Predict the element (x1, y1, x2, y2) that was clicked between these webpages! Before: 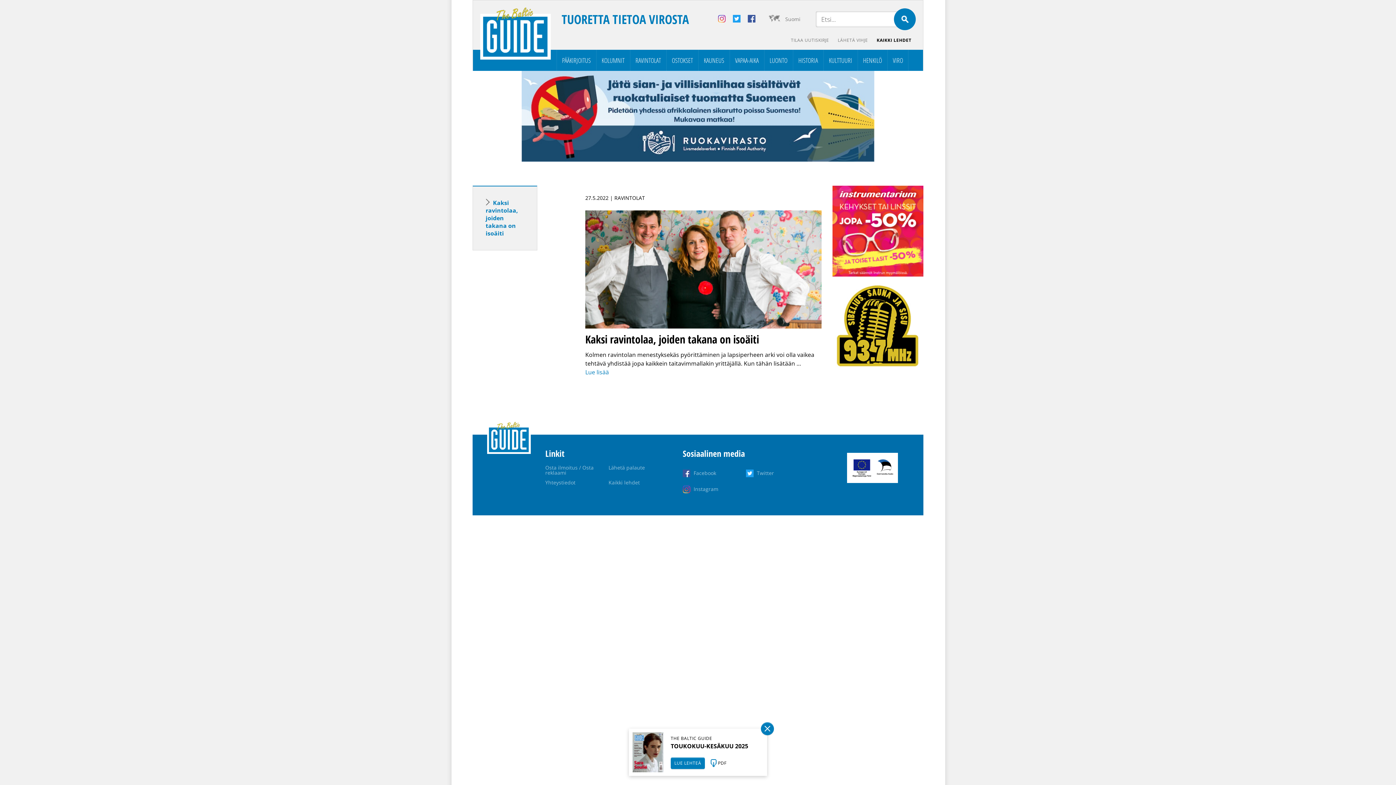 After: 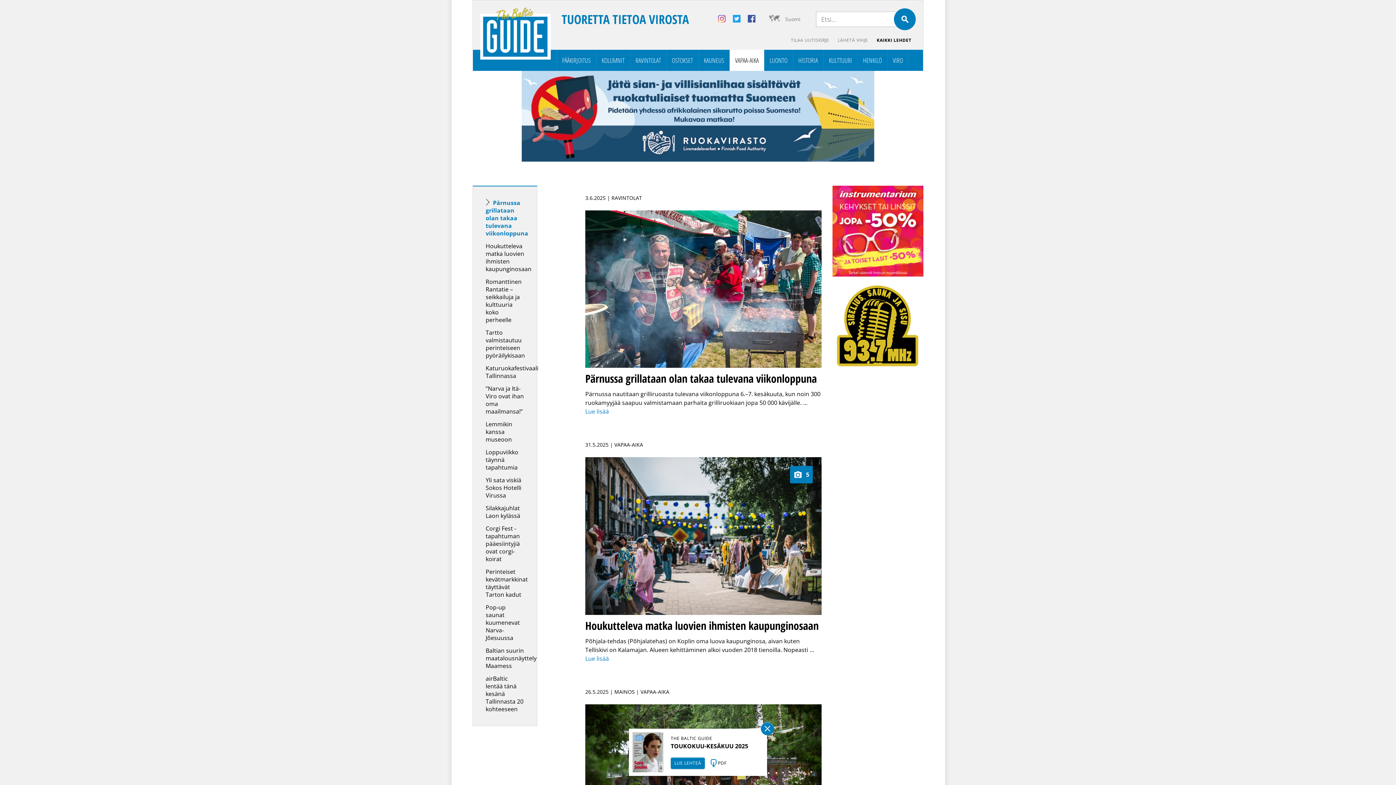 Action: bbox: (729, 49, 764, 70) label: VAPAA-AIKA